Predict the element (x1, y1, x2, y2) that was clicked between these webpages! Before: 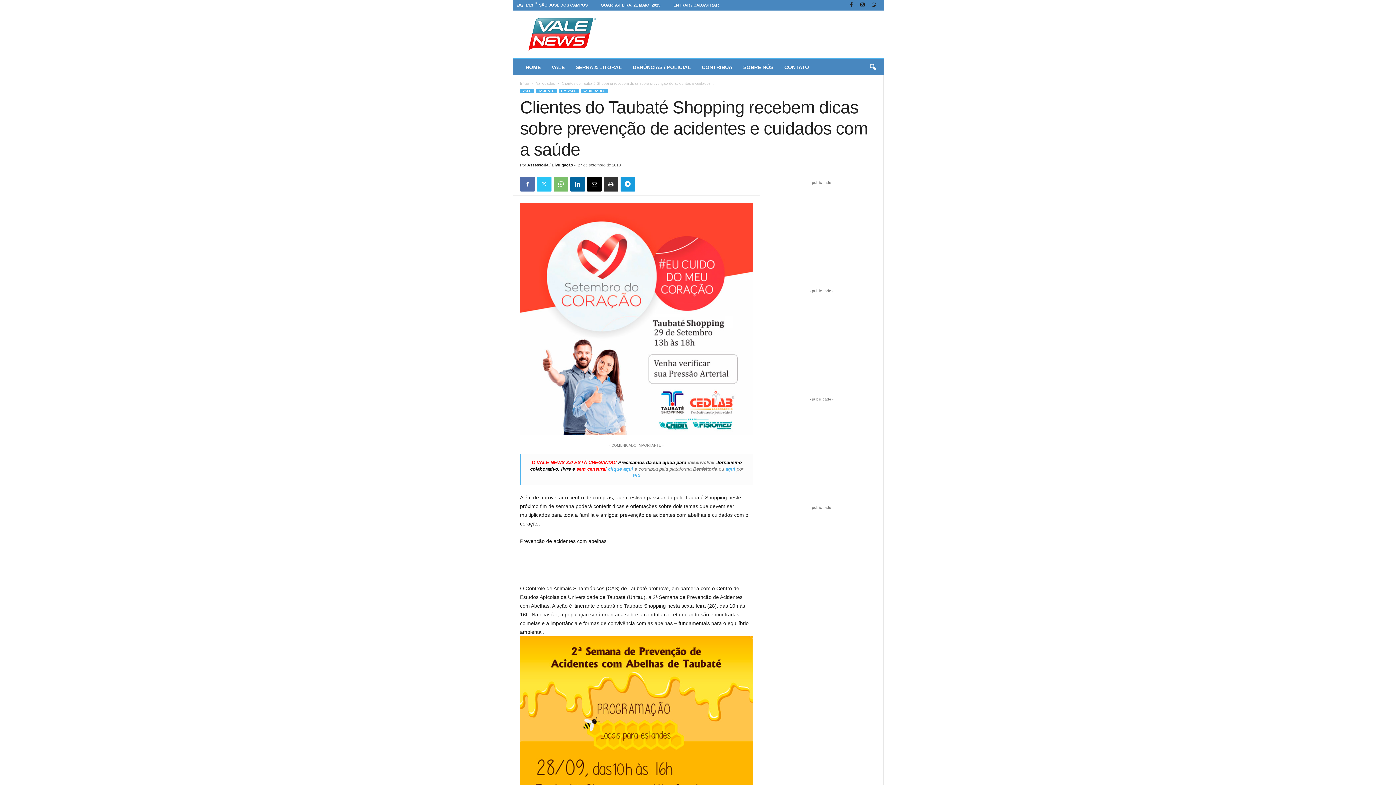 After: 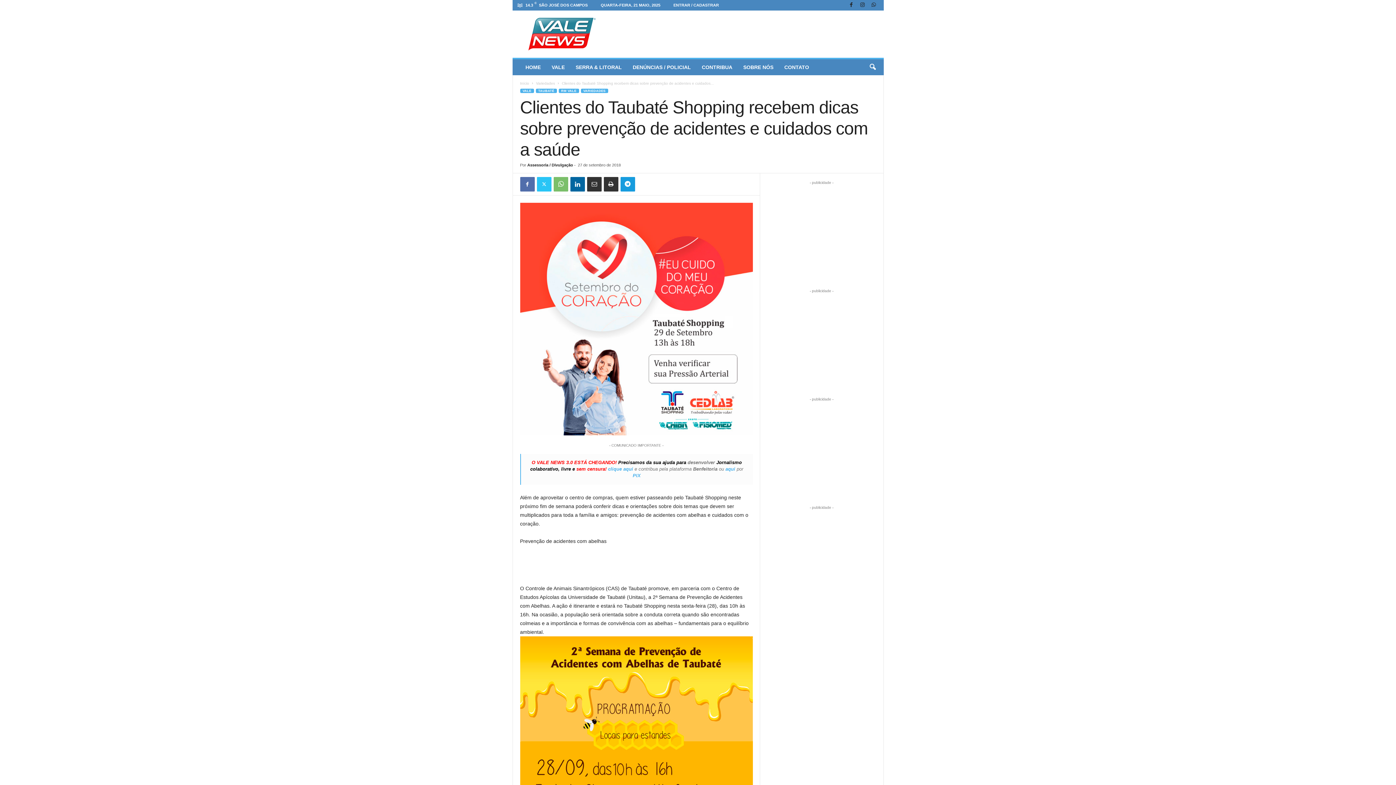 Action: bbox: (587, 177, 601, 191)